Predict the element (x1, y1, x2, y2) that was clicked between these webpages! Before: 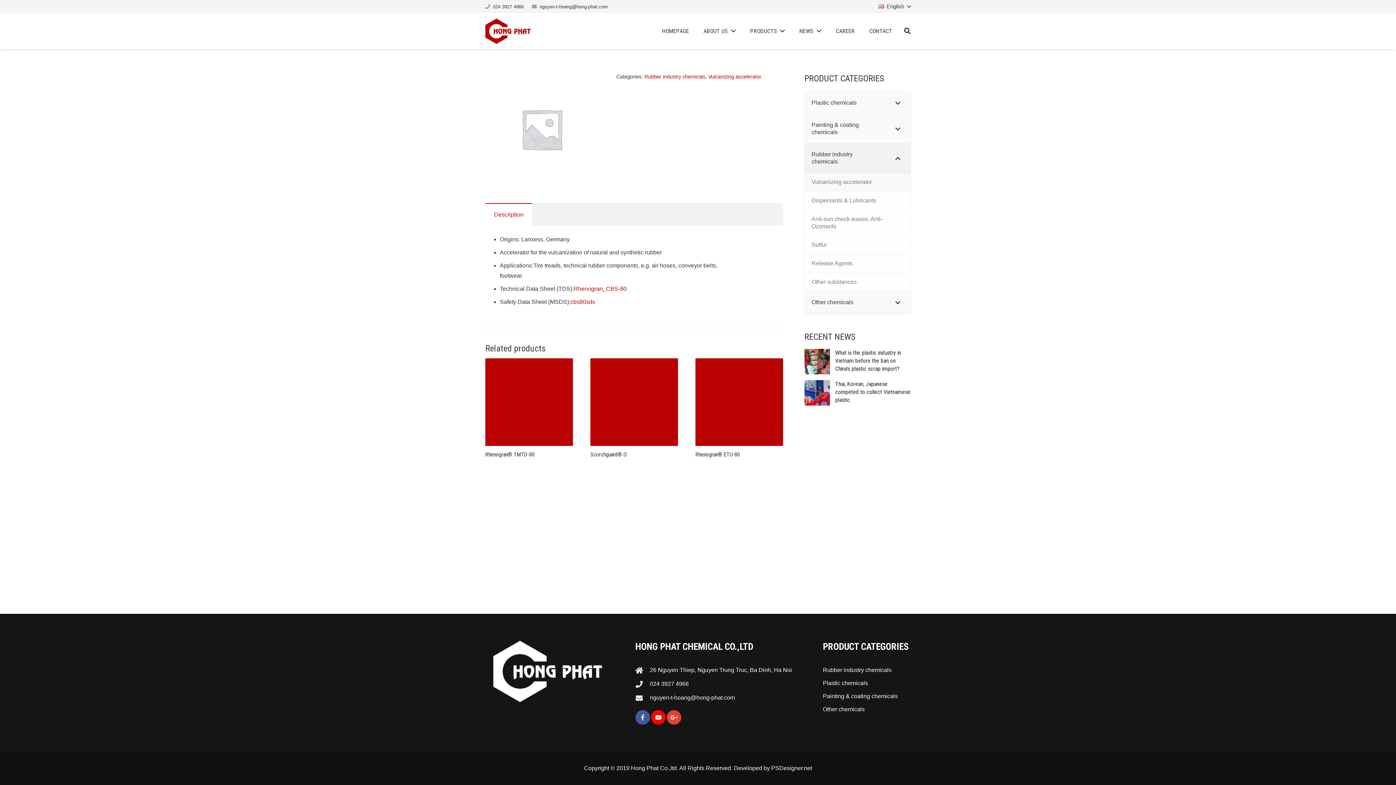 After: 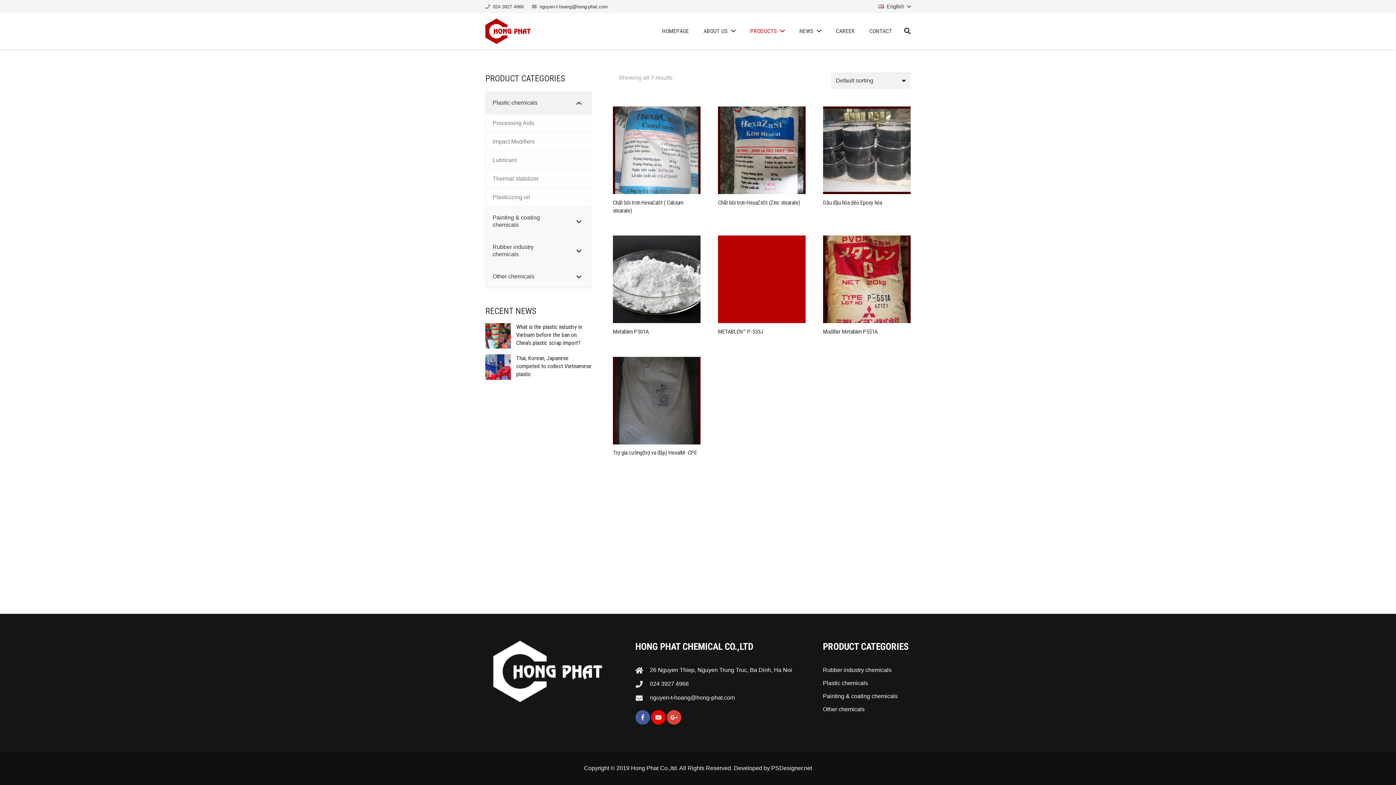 Action: bbox: (804, 92, 910, 114) label: Plastic chemicals